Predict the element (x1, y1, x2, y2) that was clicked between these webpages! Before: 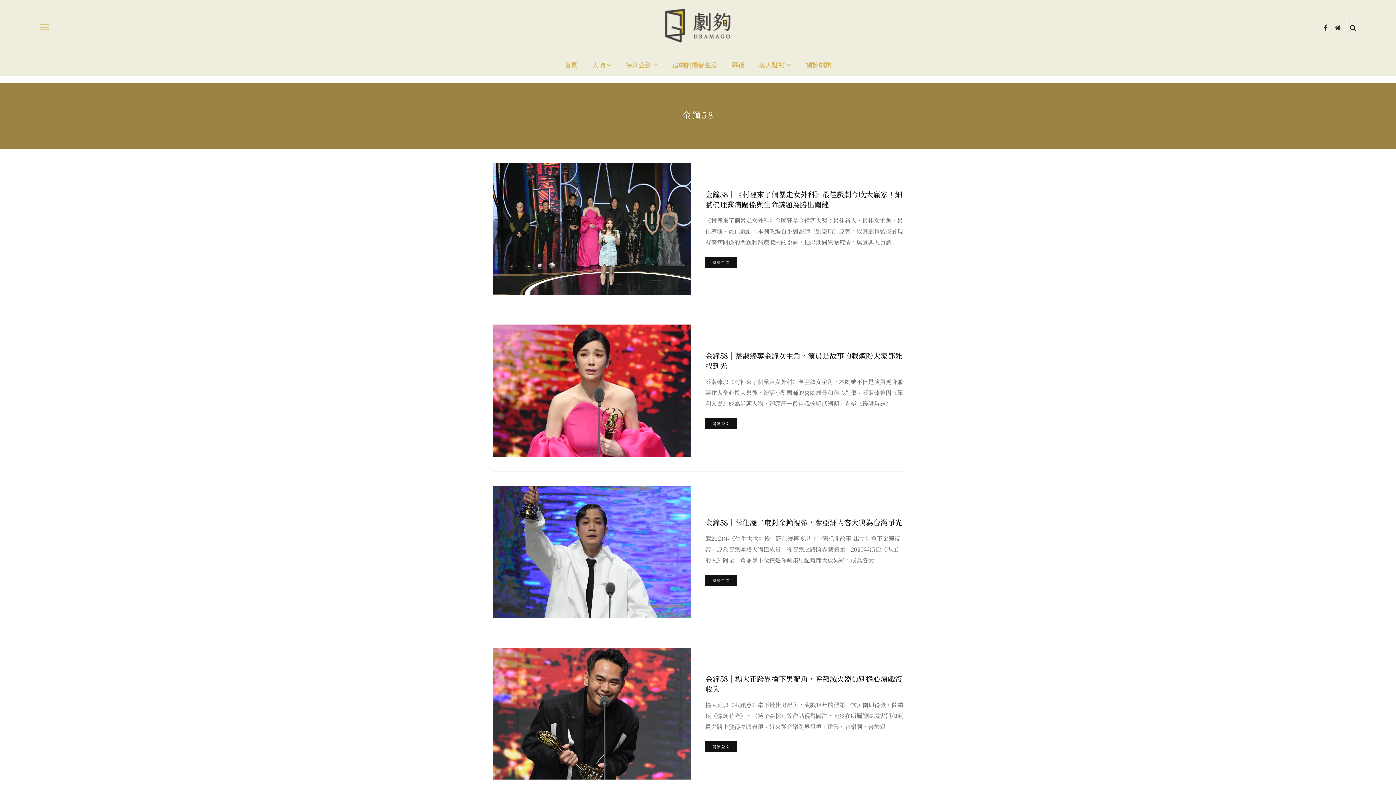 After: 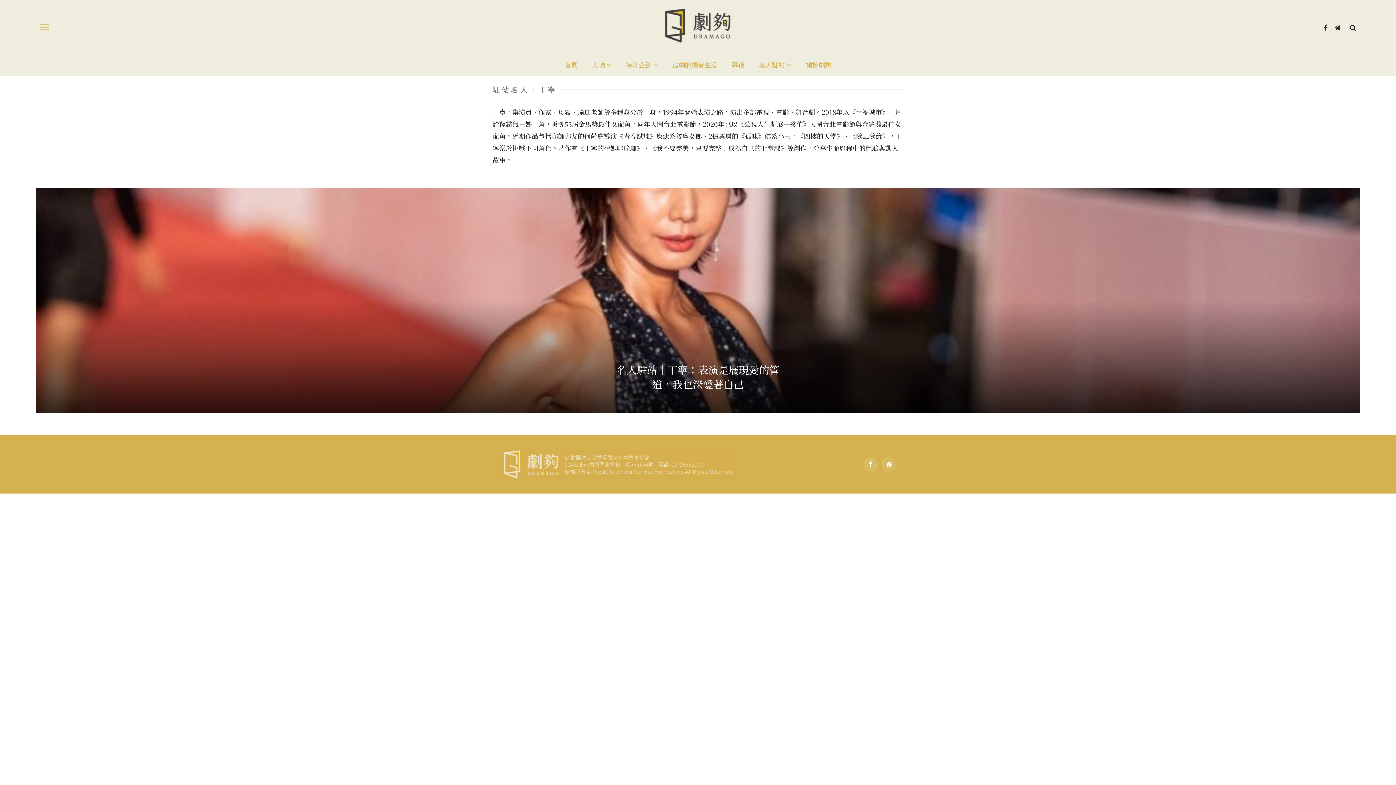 Action: bbox: (752, 54, 798, 76) label: 名人駐站